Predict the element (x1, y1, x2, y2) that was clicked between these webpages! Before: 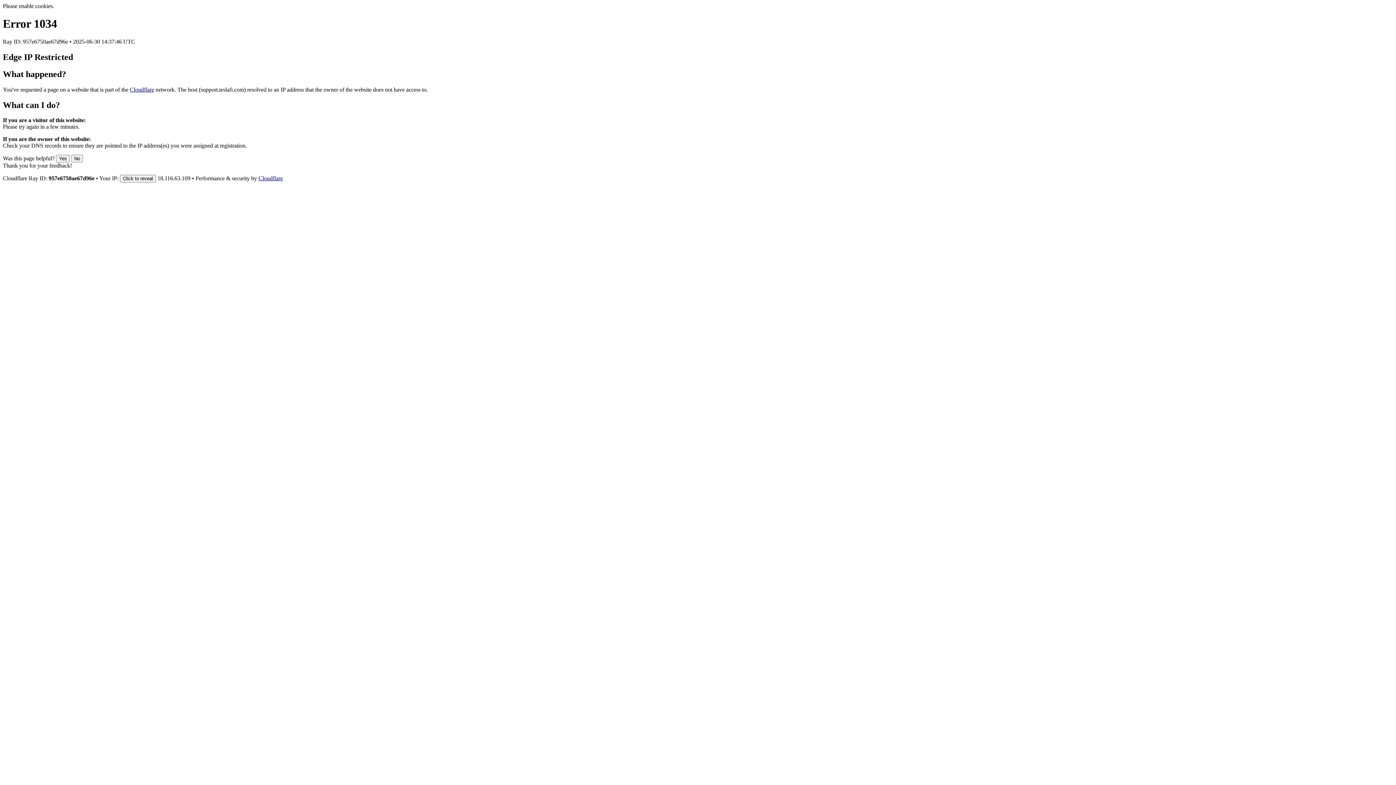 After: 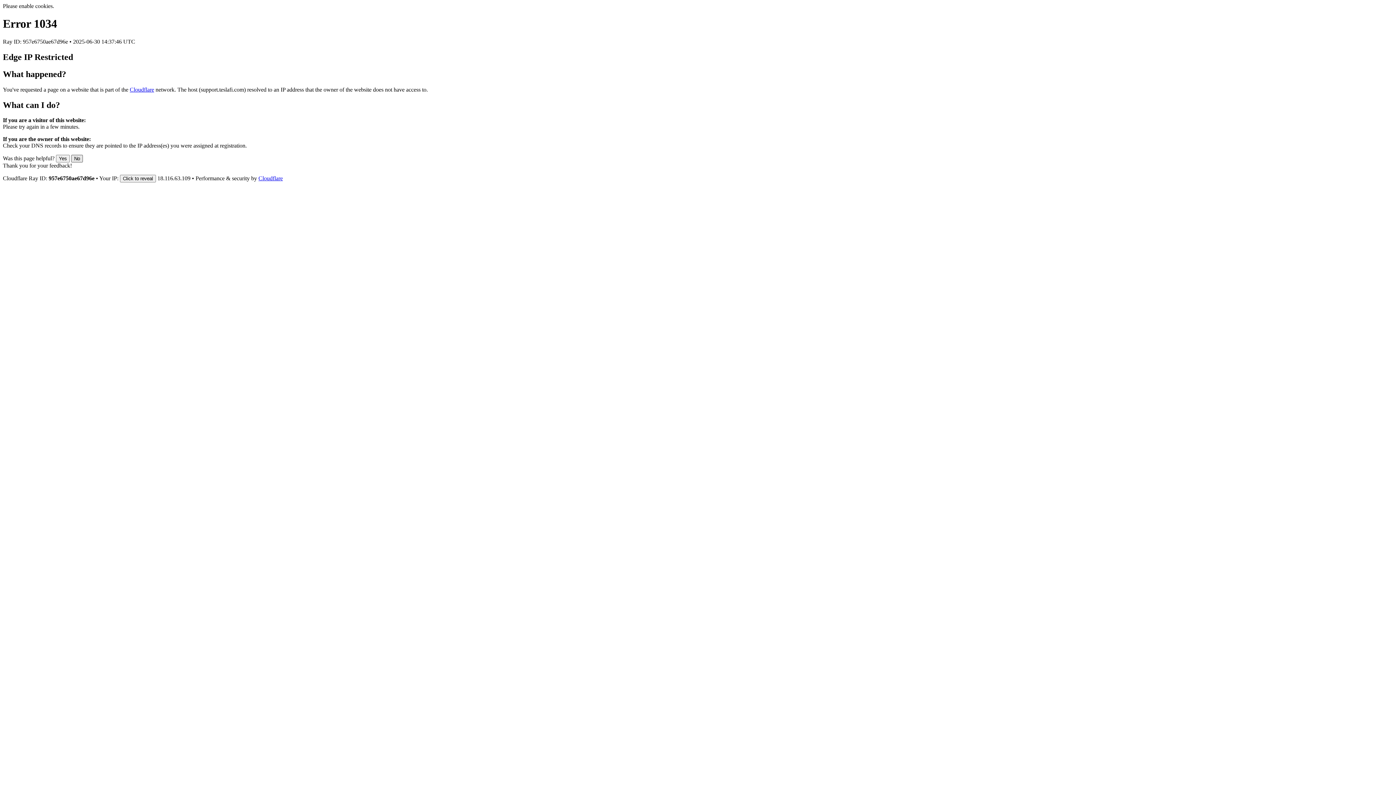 Action: label: No bbox: (71, 155, 82, 162)